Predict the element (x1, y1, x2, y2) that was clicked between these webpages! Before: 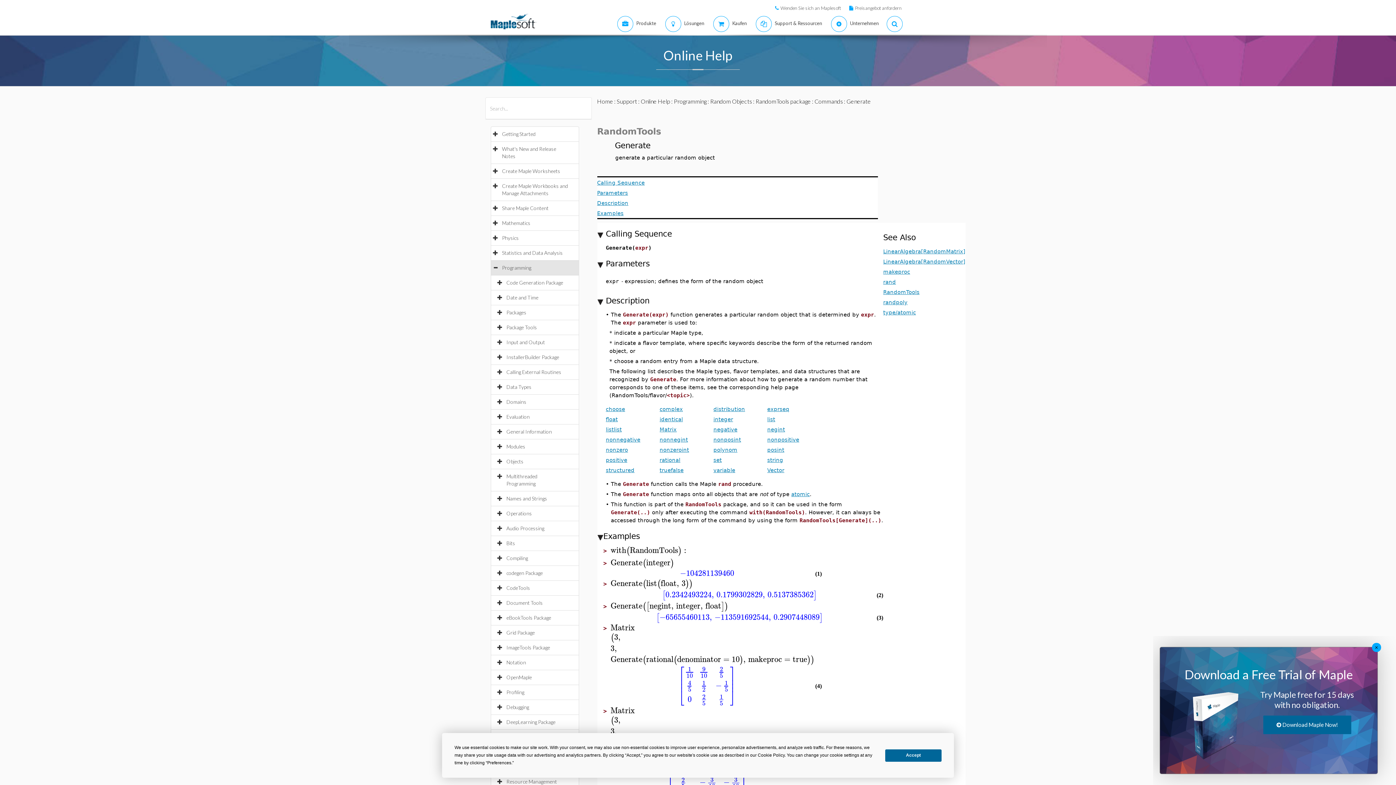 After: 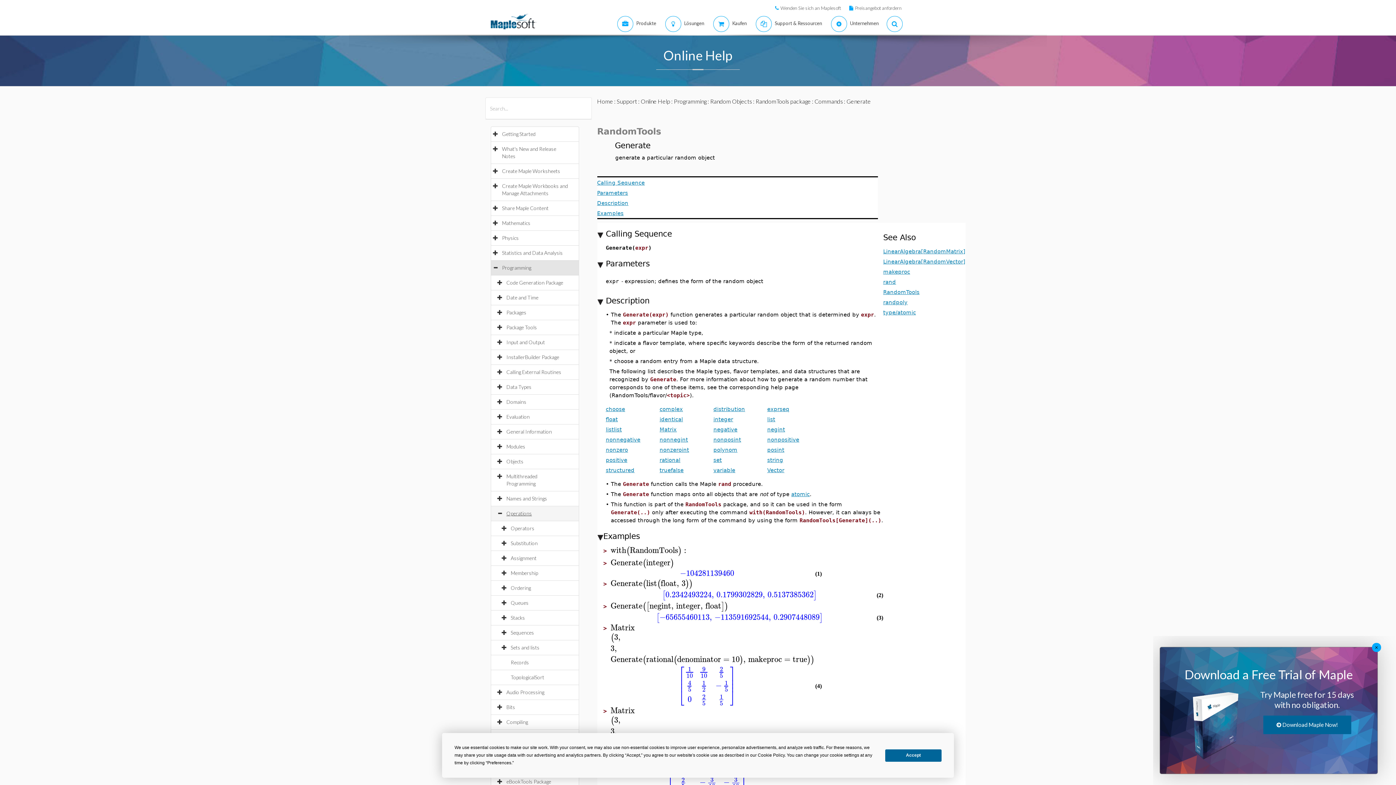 Action: bbox: (506, 510, 539, 516) label: Operations